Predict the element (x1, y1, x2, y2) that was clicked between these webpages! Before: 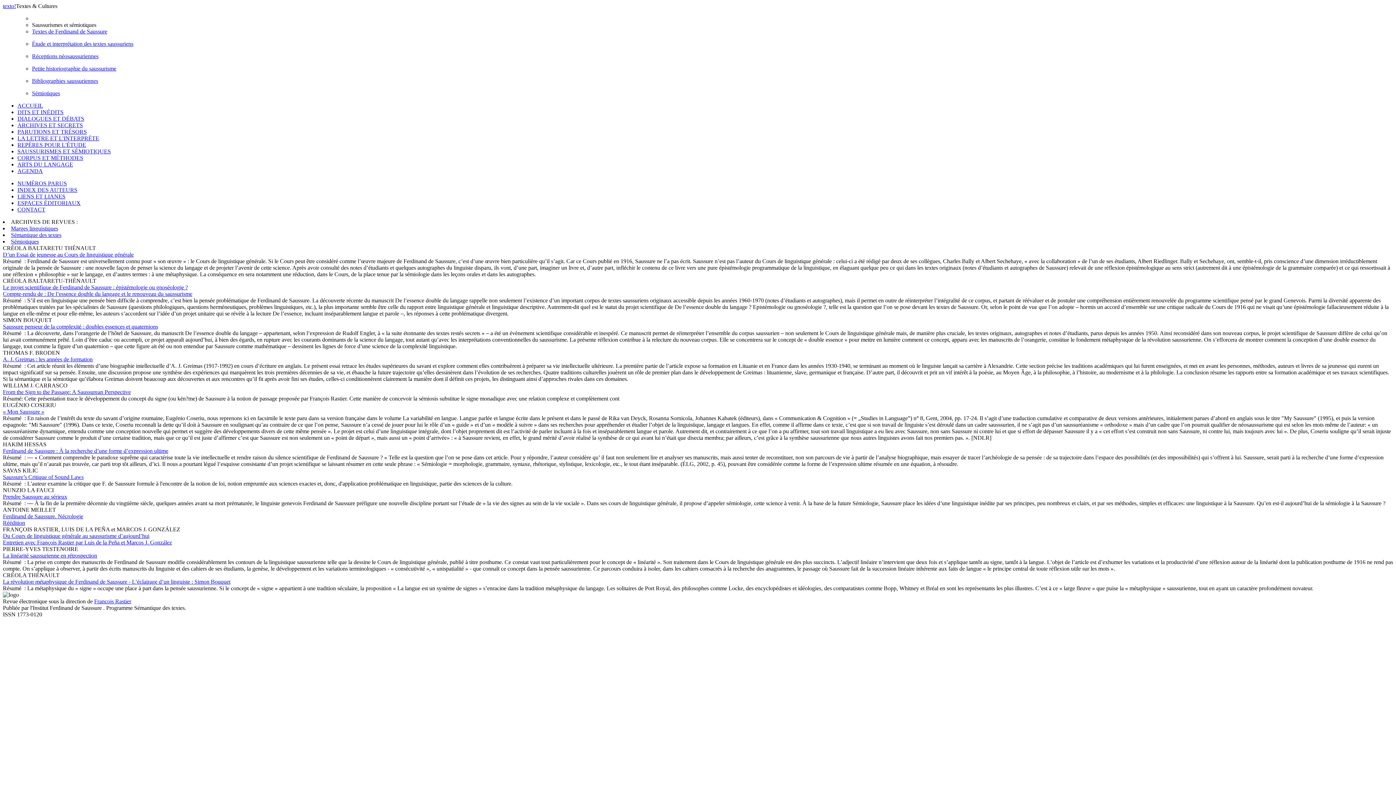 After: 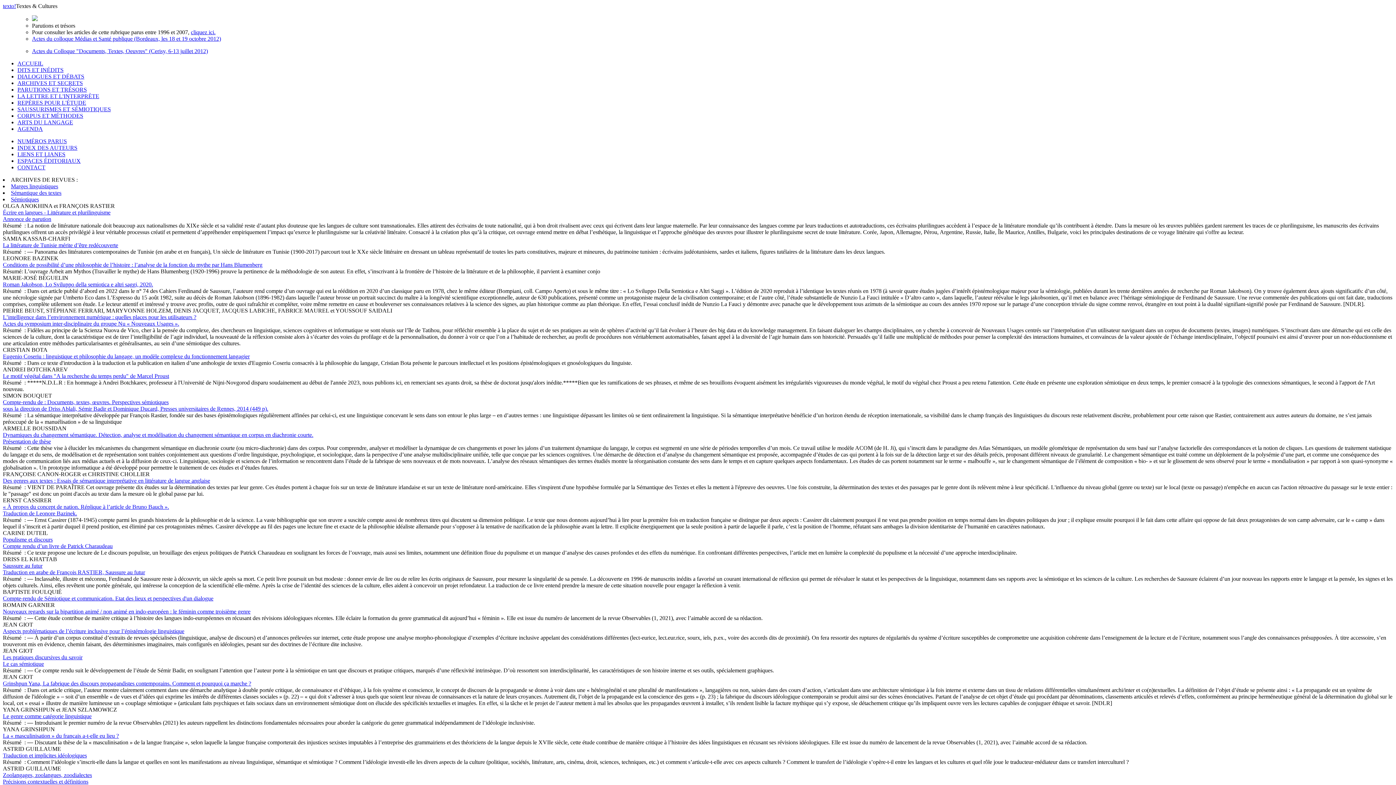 Action: label: PARUTIONS ET TRÉSORS bbox: (17, 128, 86, 134)